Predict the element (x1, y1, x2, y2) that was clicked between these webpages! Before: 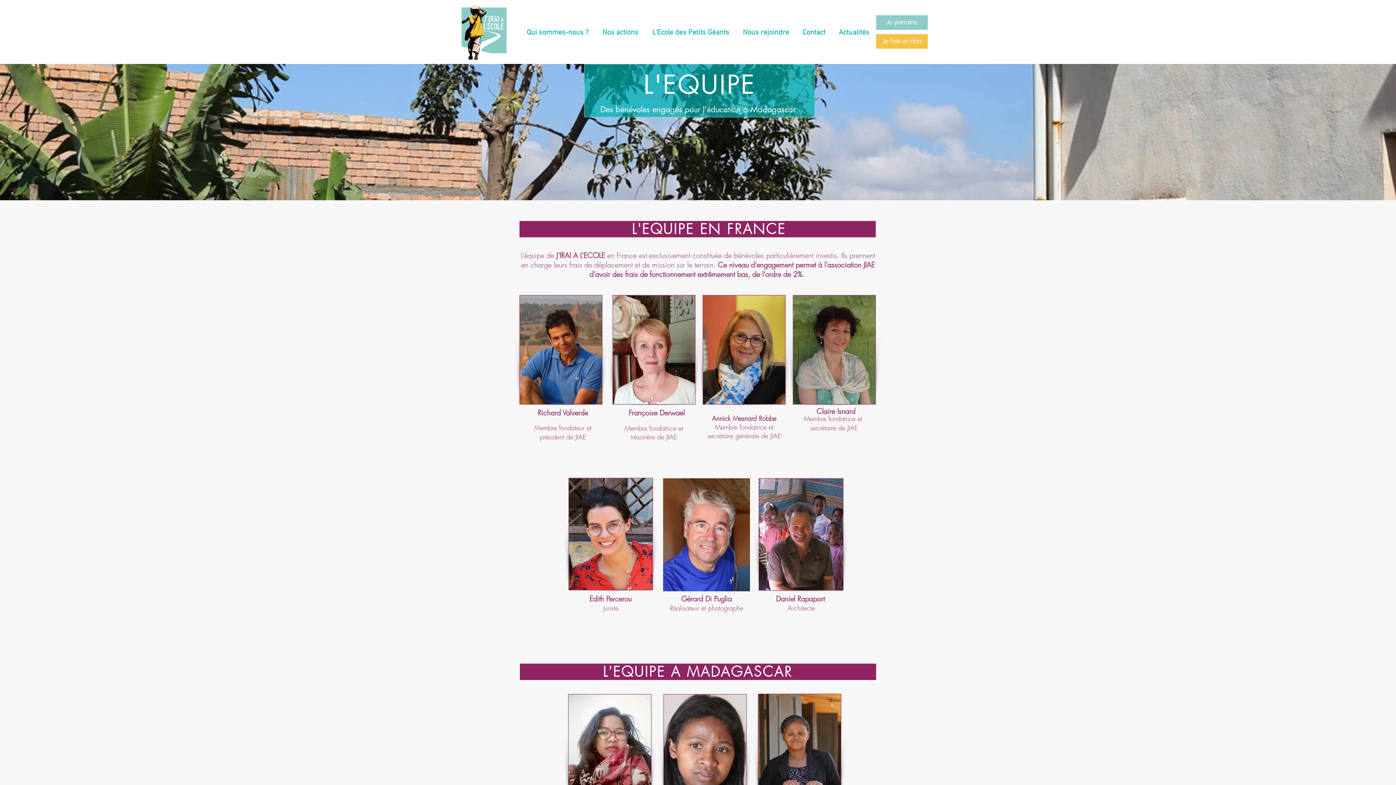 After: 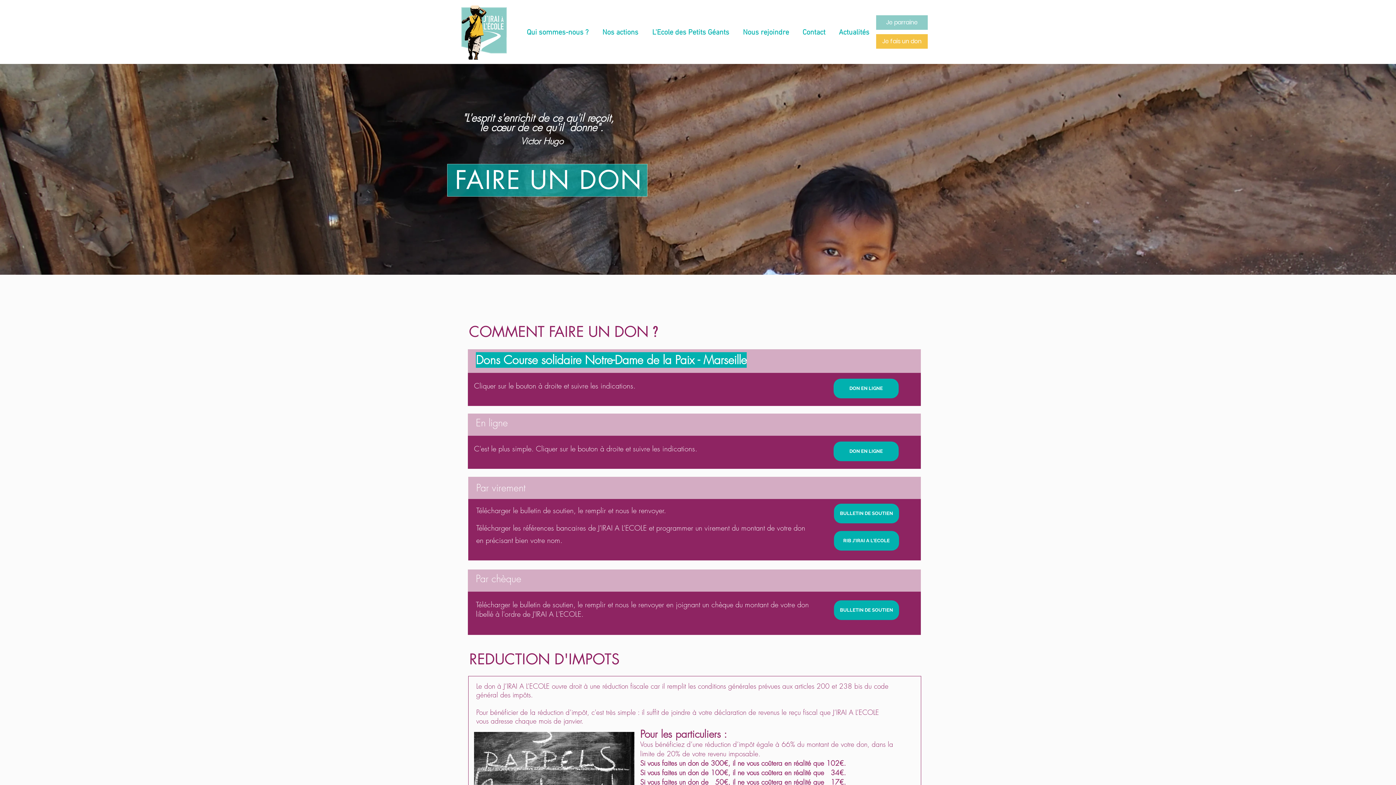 Action: label: Je fais un don  bbox: (876, 34, 928, 48)